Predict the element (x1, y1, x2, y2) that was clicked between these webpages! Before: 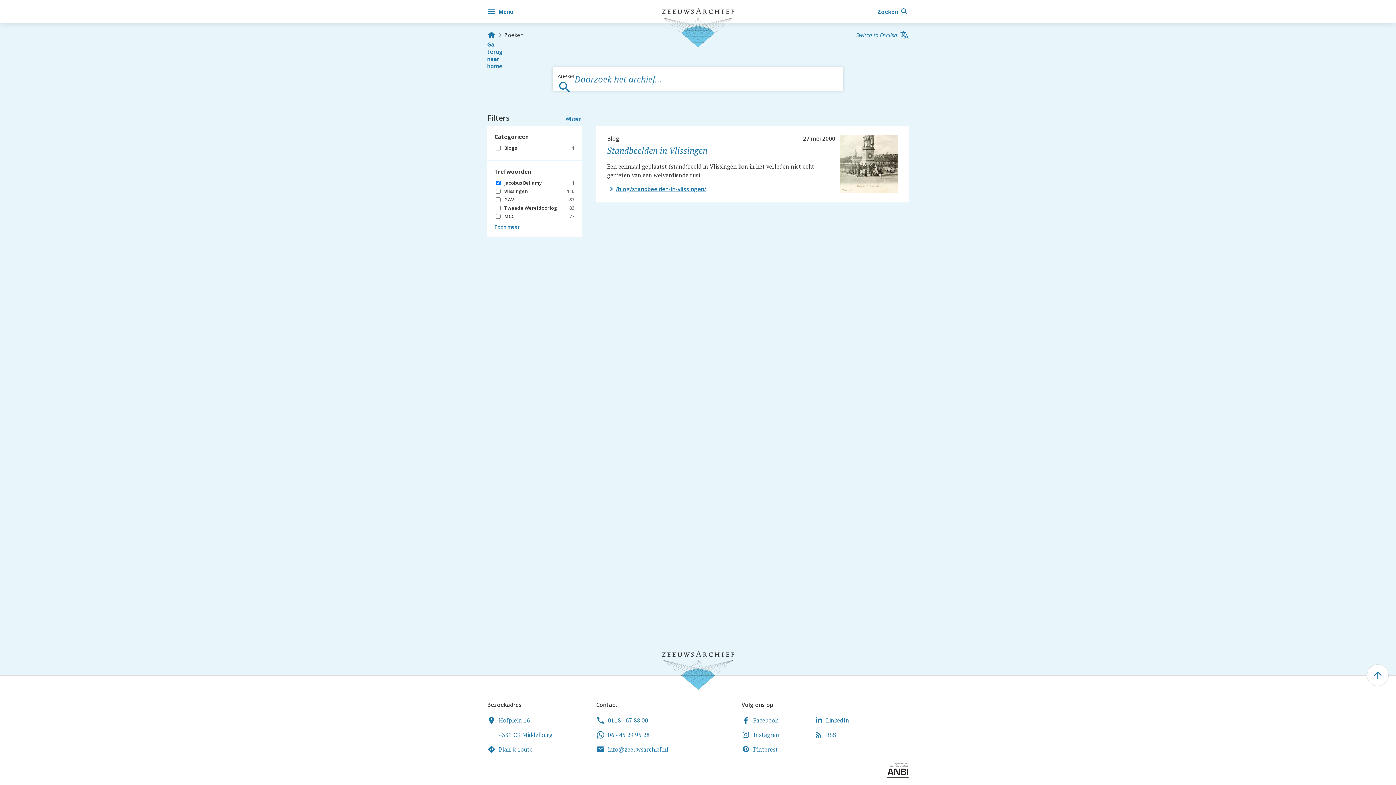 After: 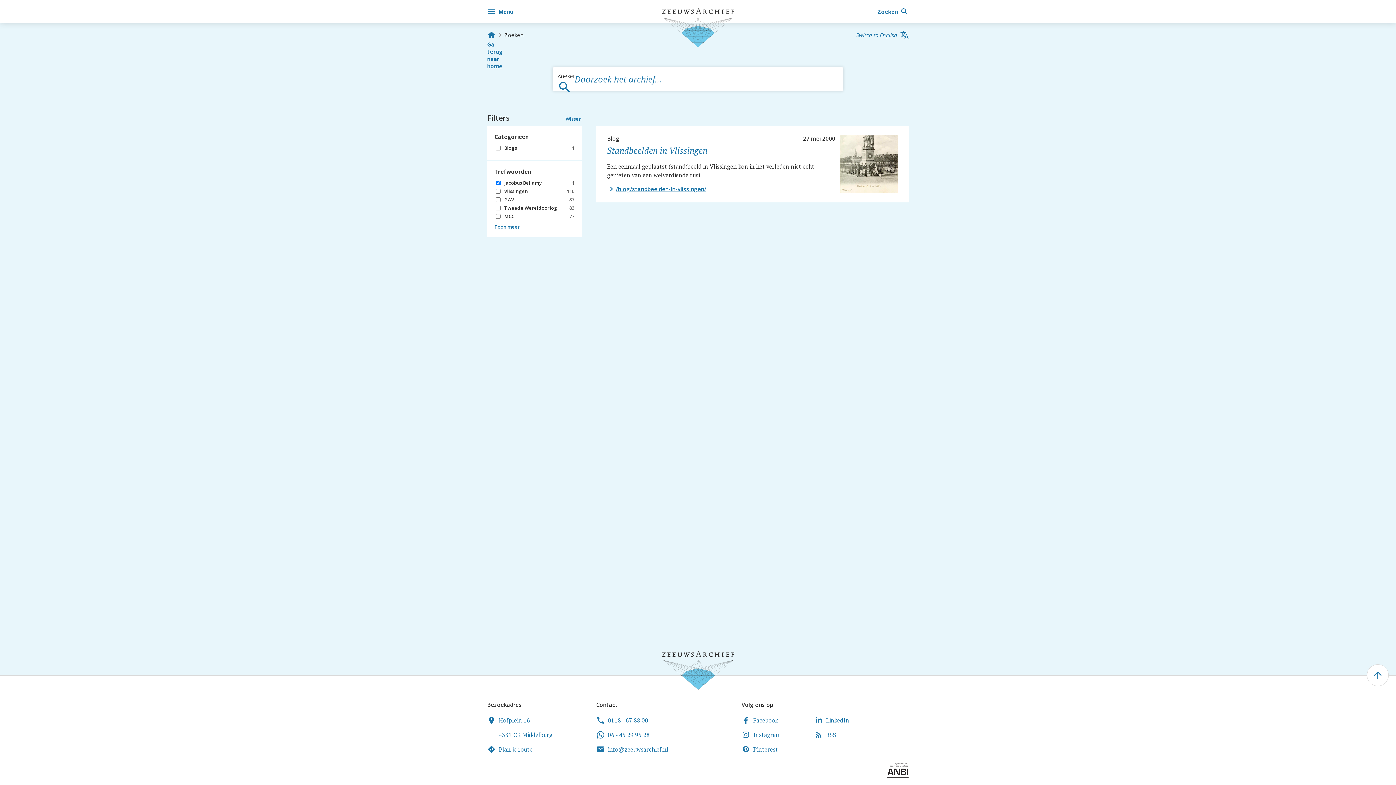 Action: bbox: (741, 742, 778, 757) label: Pinterest